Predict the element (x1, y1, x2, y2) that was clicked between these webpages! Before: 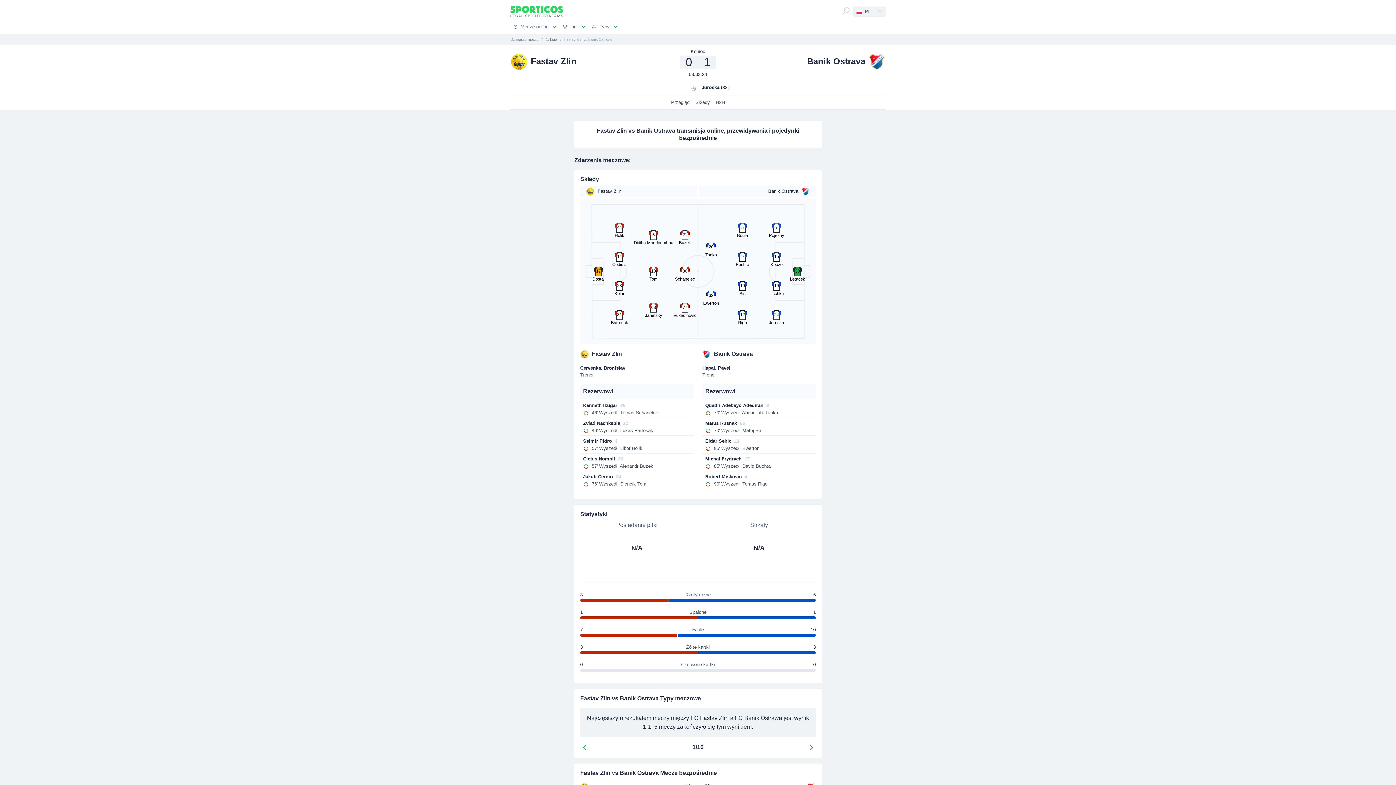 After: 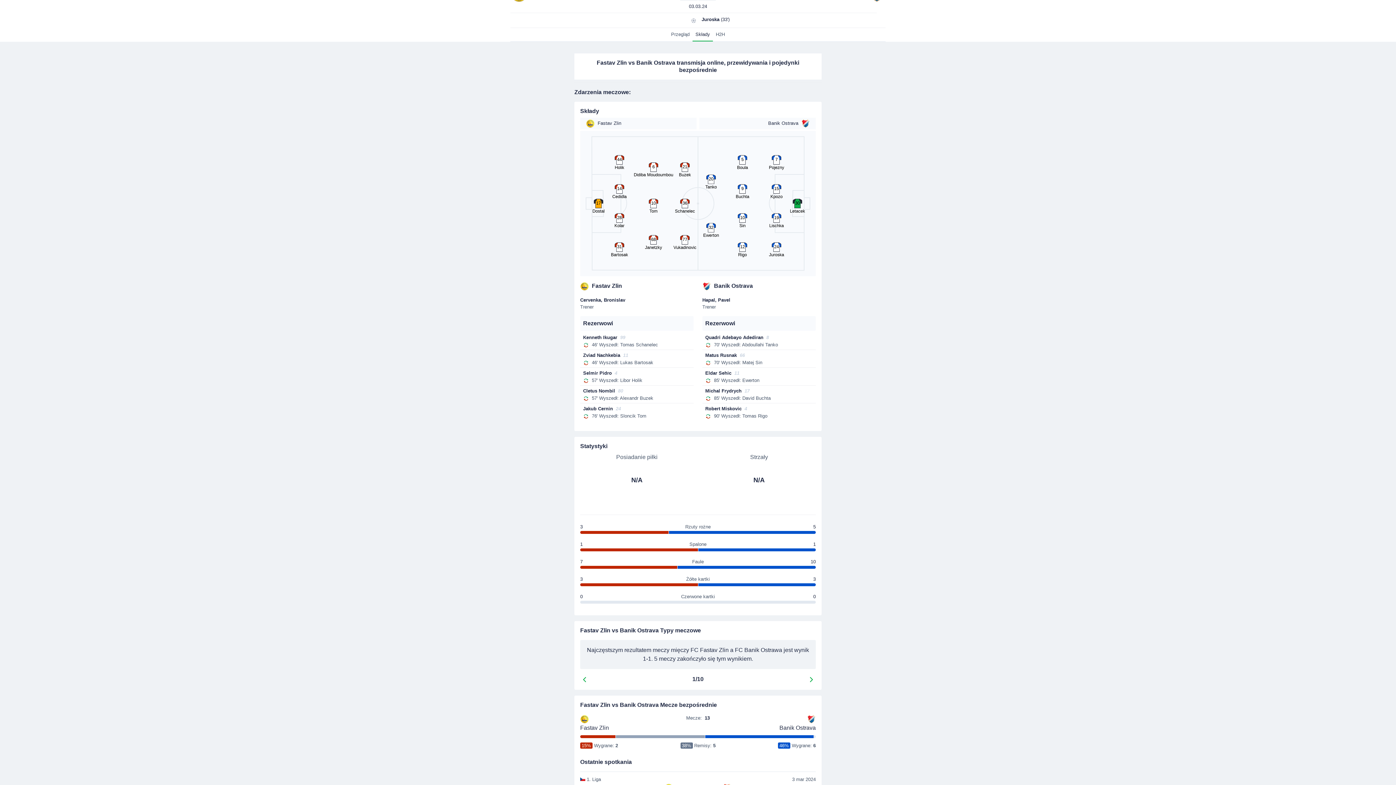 Action: label: Przegląd bbox: (668, 96, 692, 109)